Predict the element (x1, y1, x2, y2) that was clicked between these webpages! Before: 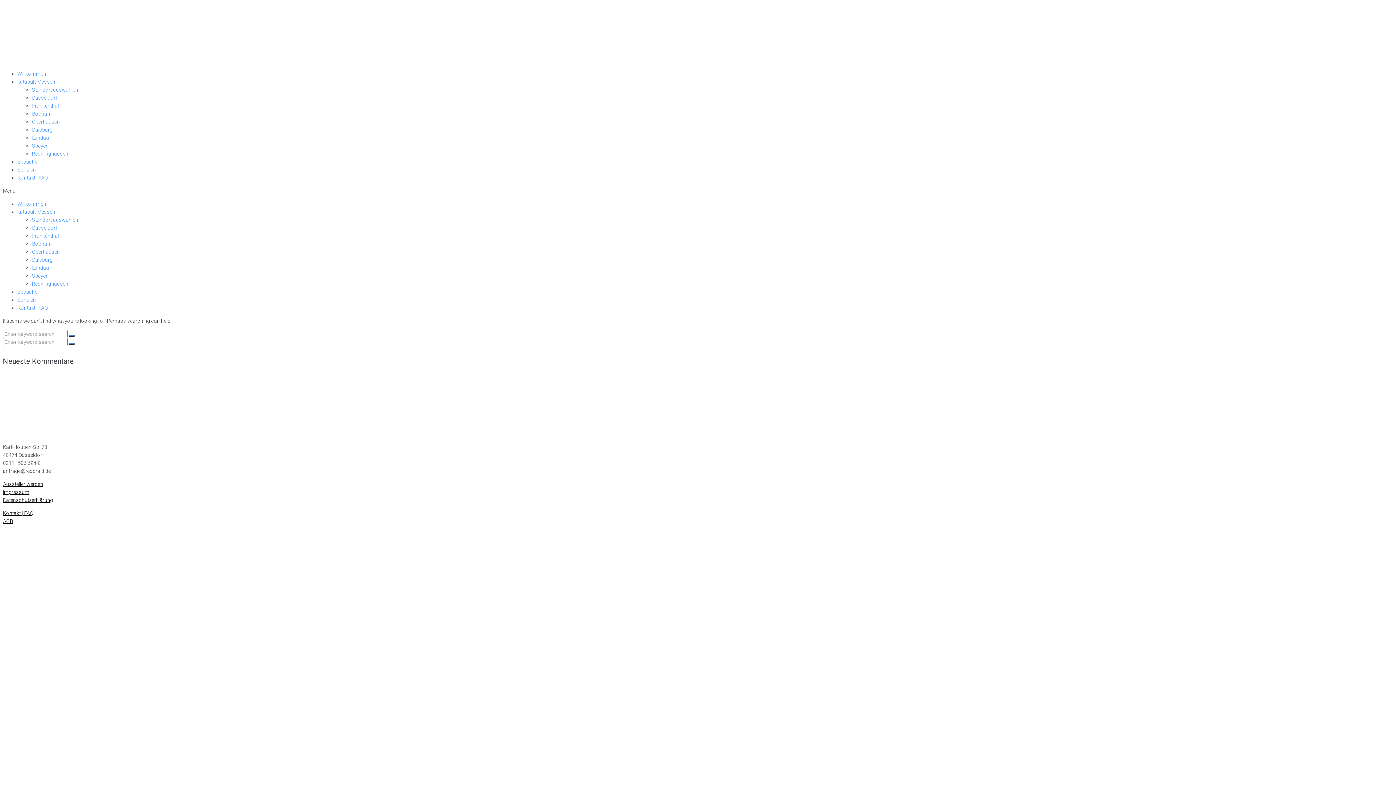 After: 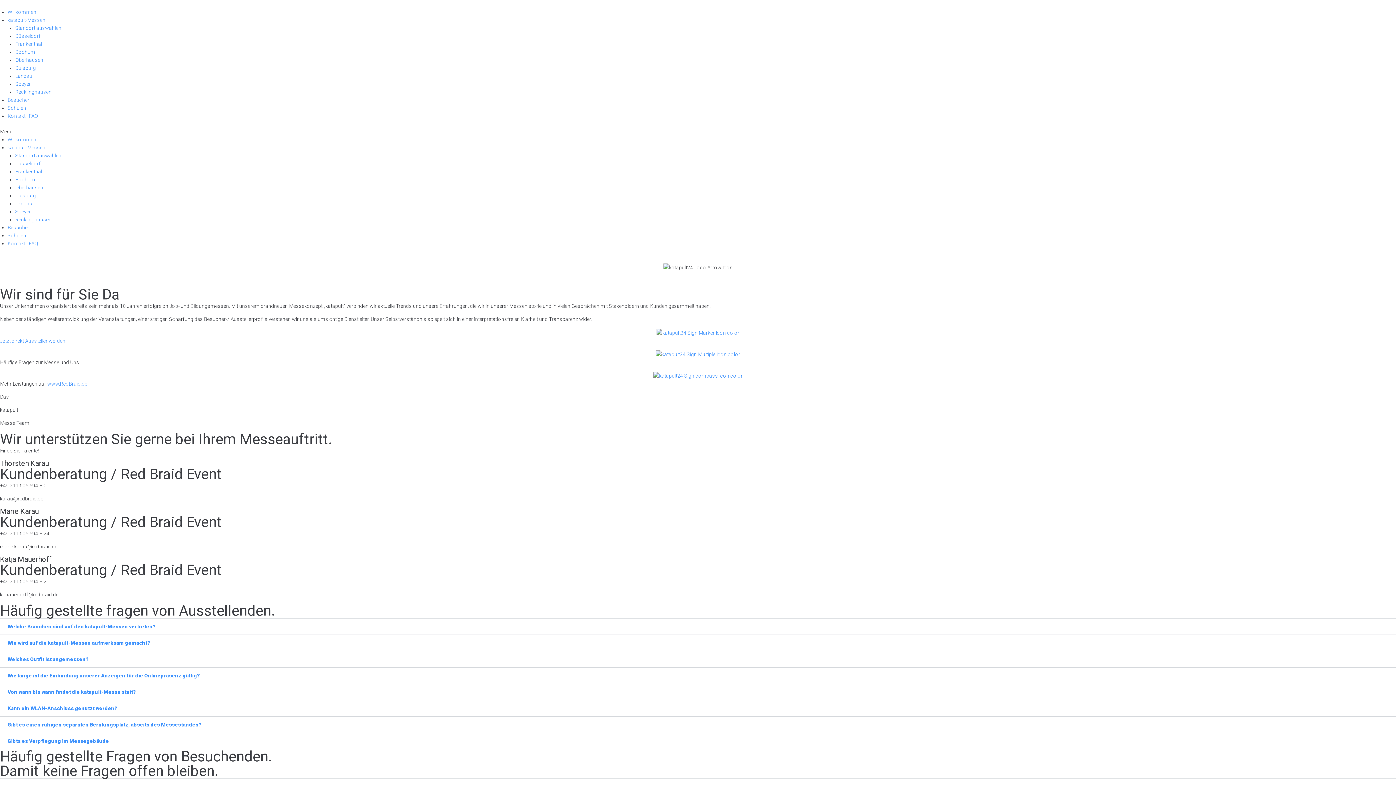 Action: label: Kontakt | FAQ bbox: (17, 174, 48, 180)